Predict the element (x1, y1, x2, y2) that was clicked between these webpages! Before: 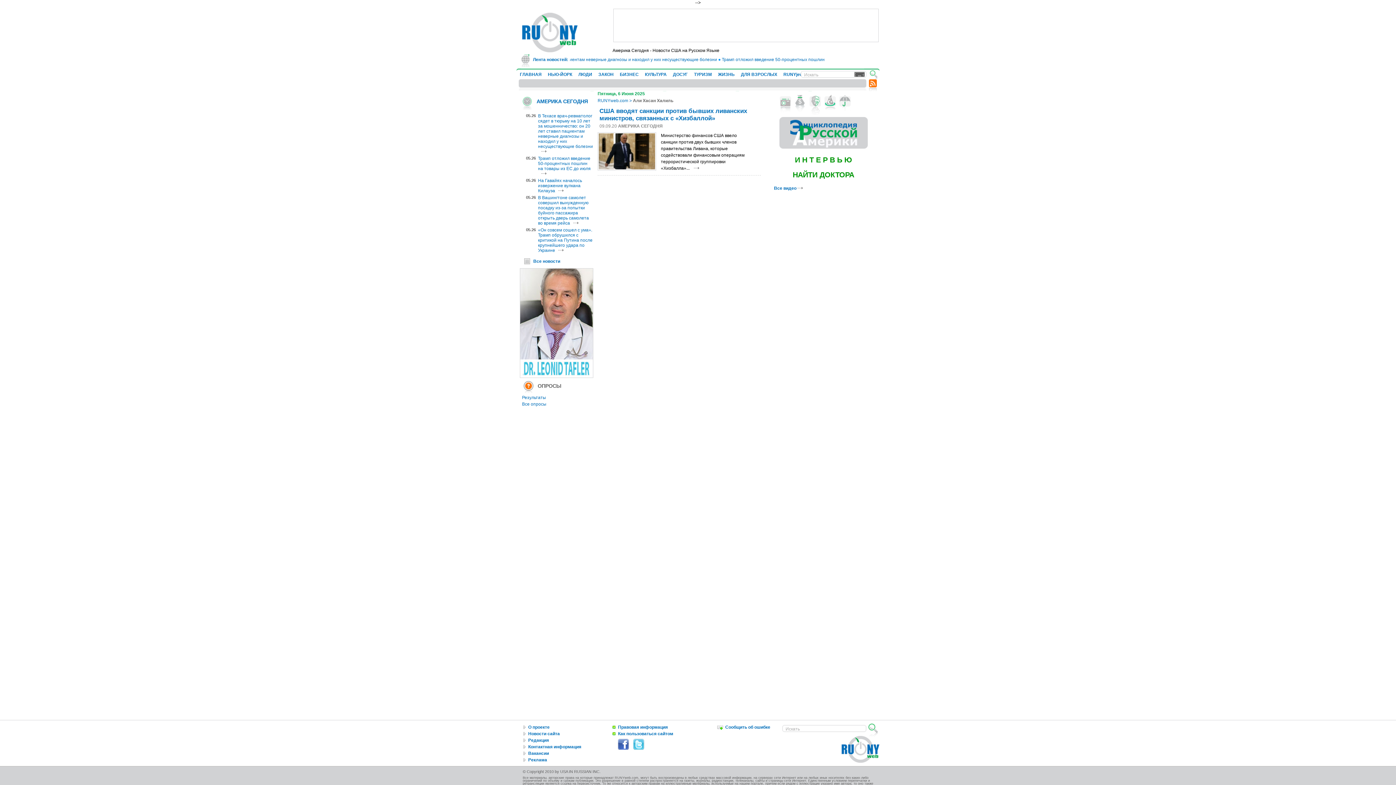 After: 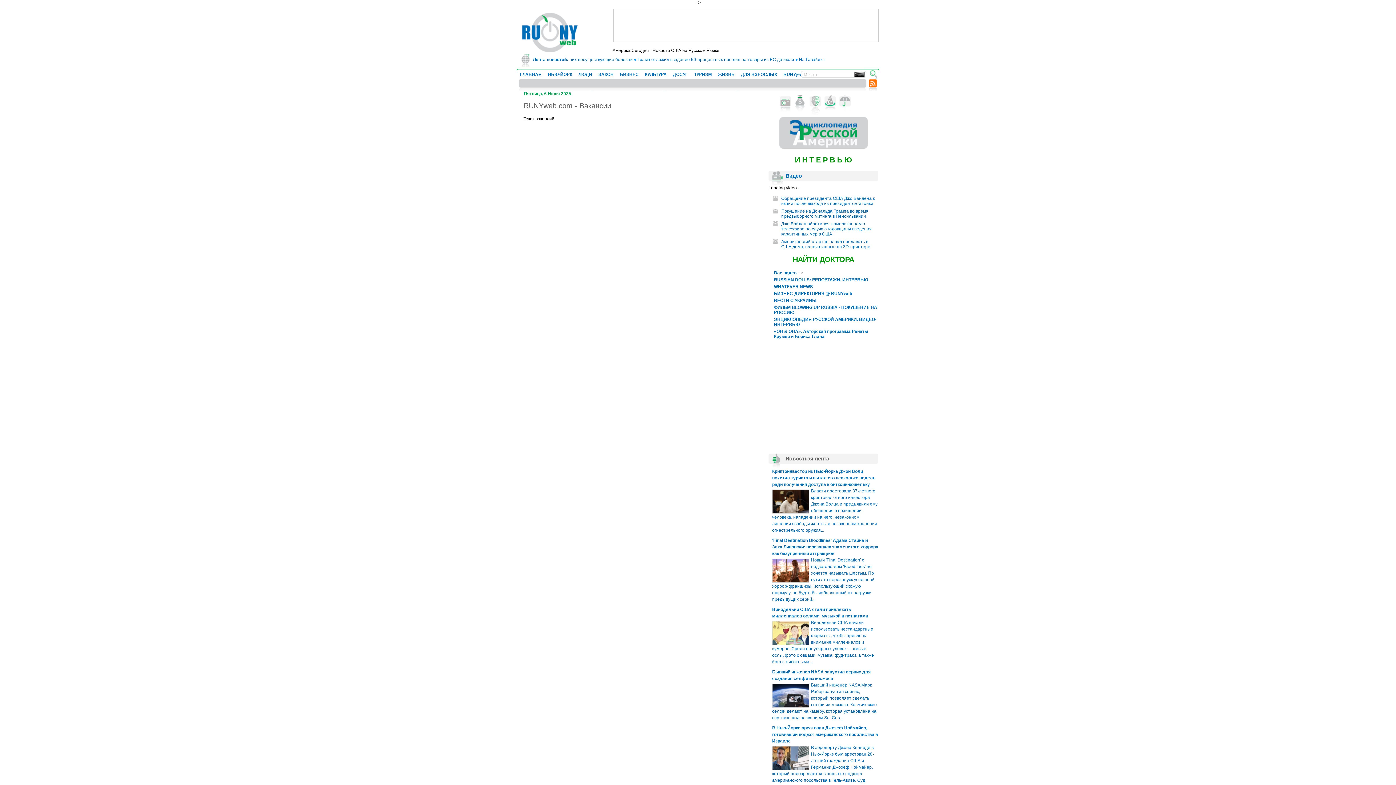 Action: bbox: (528, 751, 549, 756) label: Вакансии